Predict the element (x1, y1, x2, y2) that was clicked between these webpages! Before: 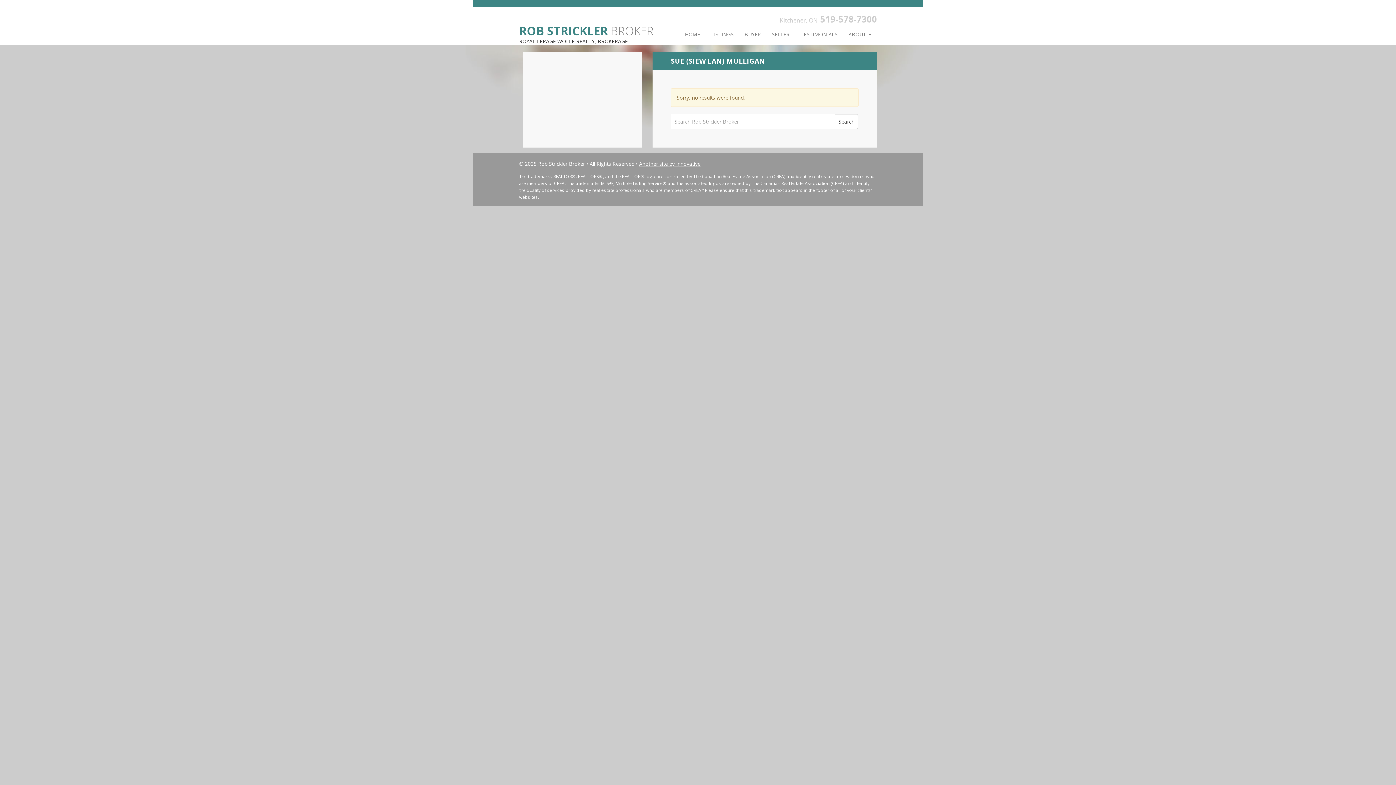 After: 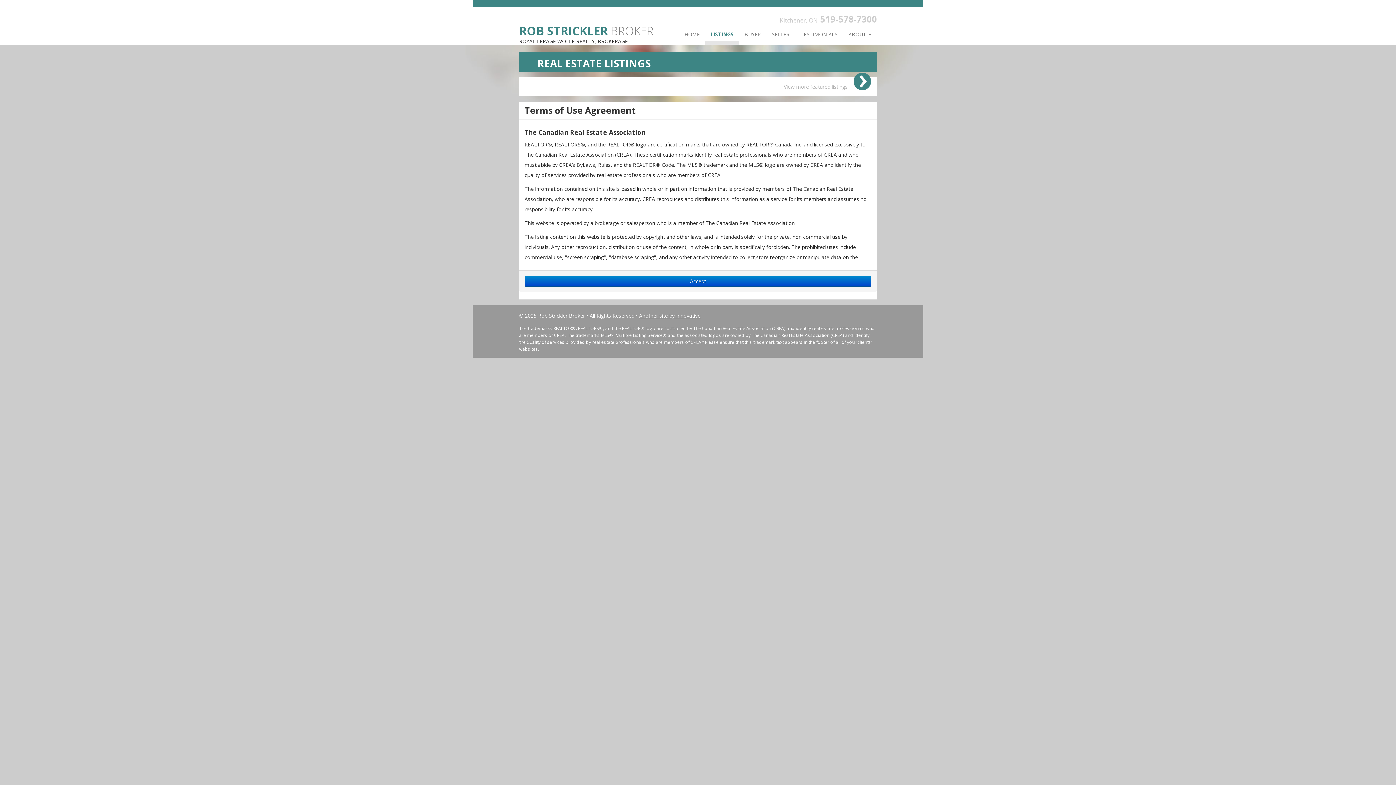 Action: label: LISTINGS bbox: (705, 25, 739, 44)